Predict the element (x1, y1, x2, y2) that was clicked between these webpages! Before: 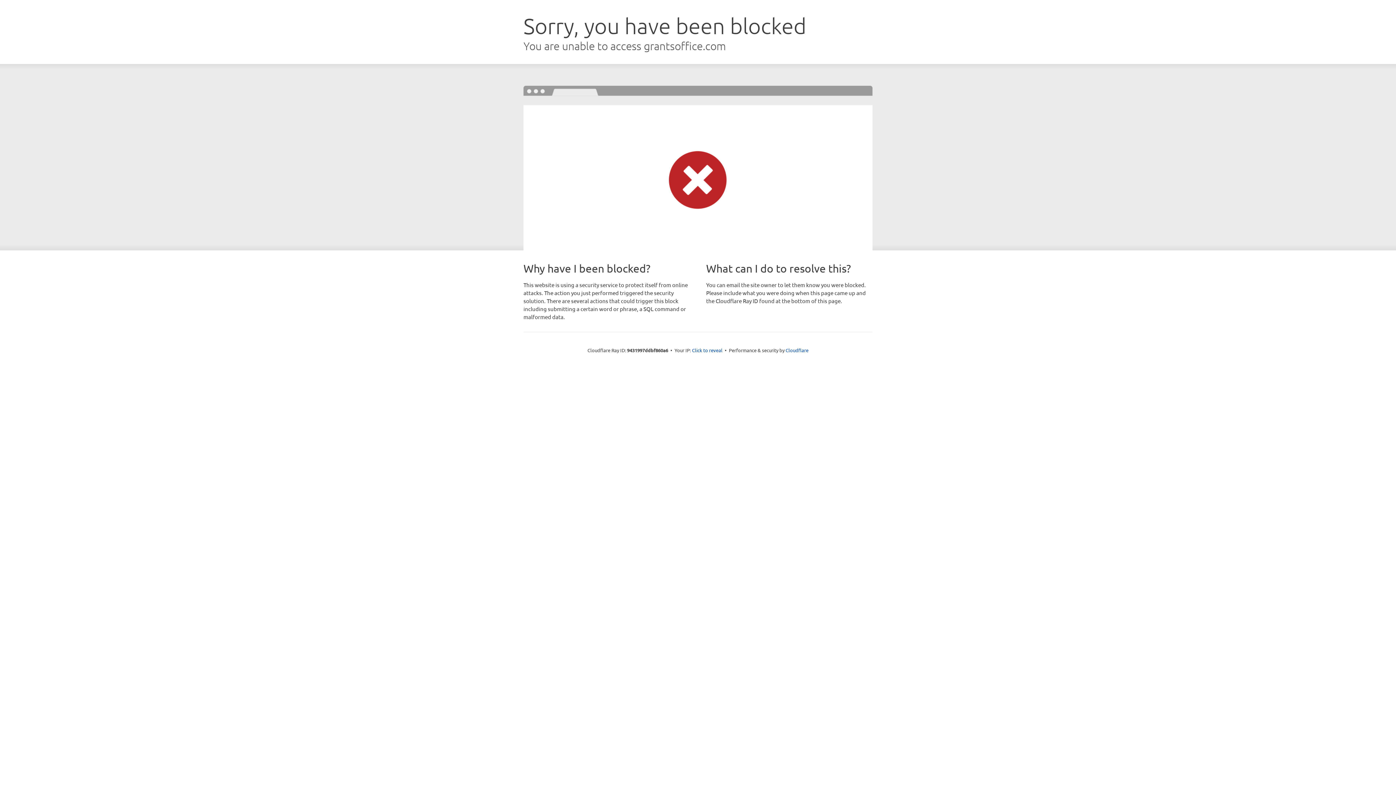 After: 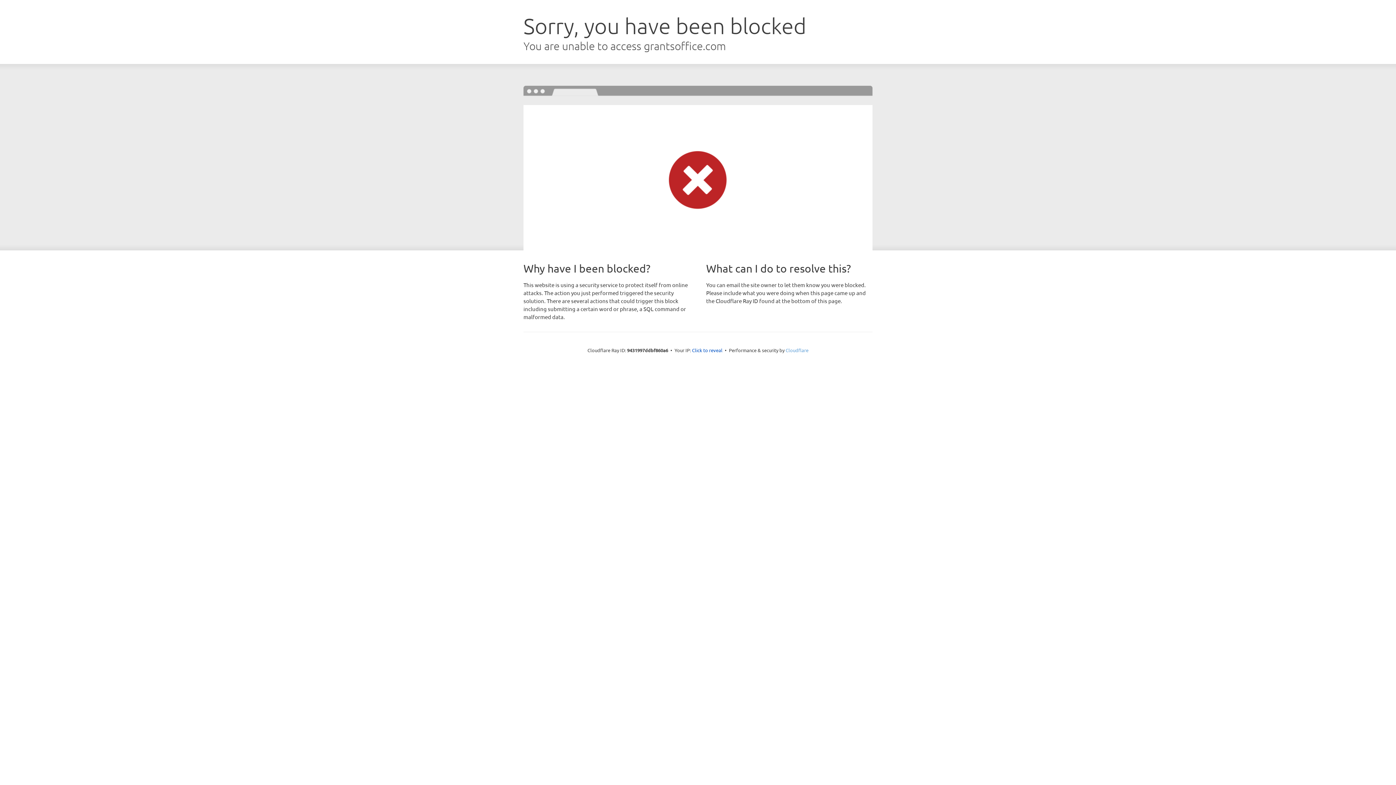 Action: bbox: (785, 347, 808, 353) label: Cloudflare